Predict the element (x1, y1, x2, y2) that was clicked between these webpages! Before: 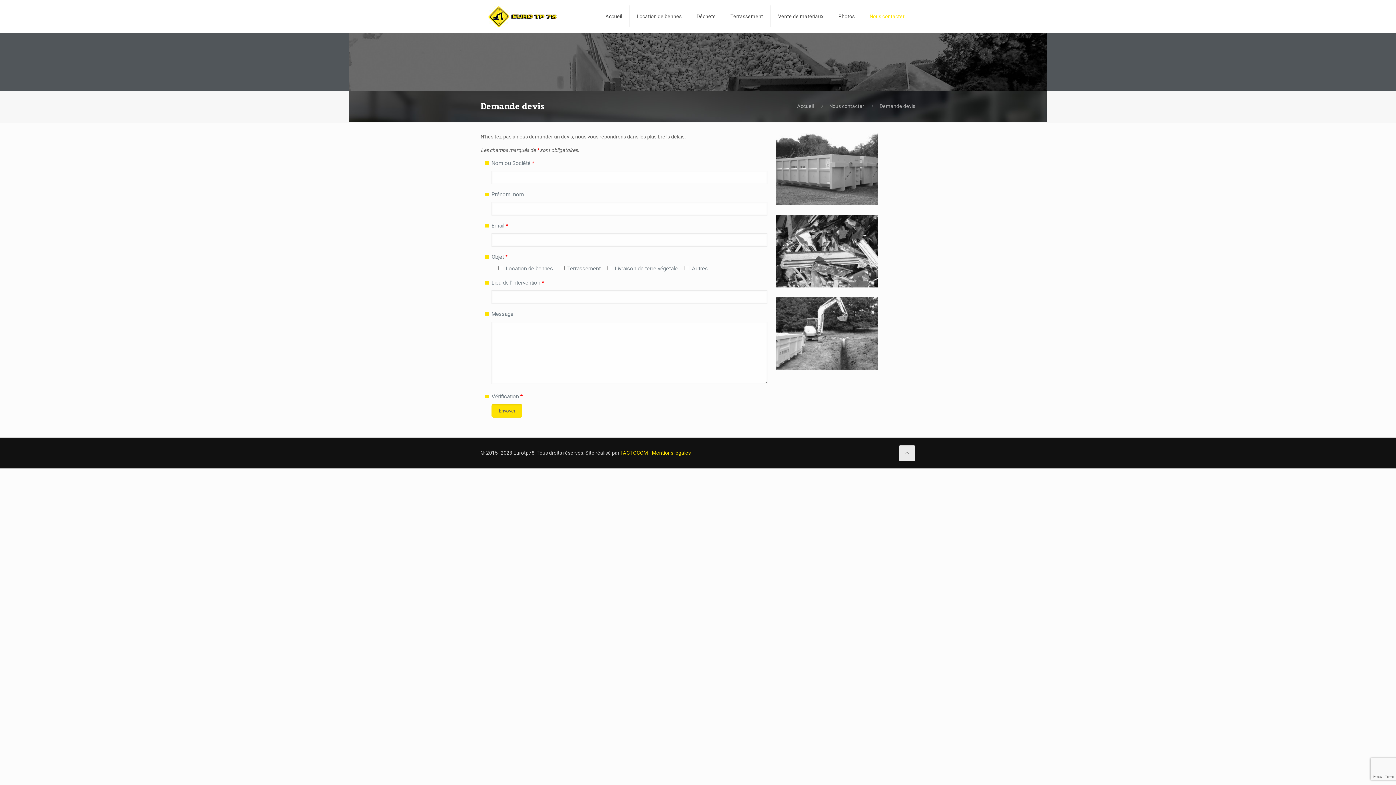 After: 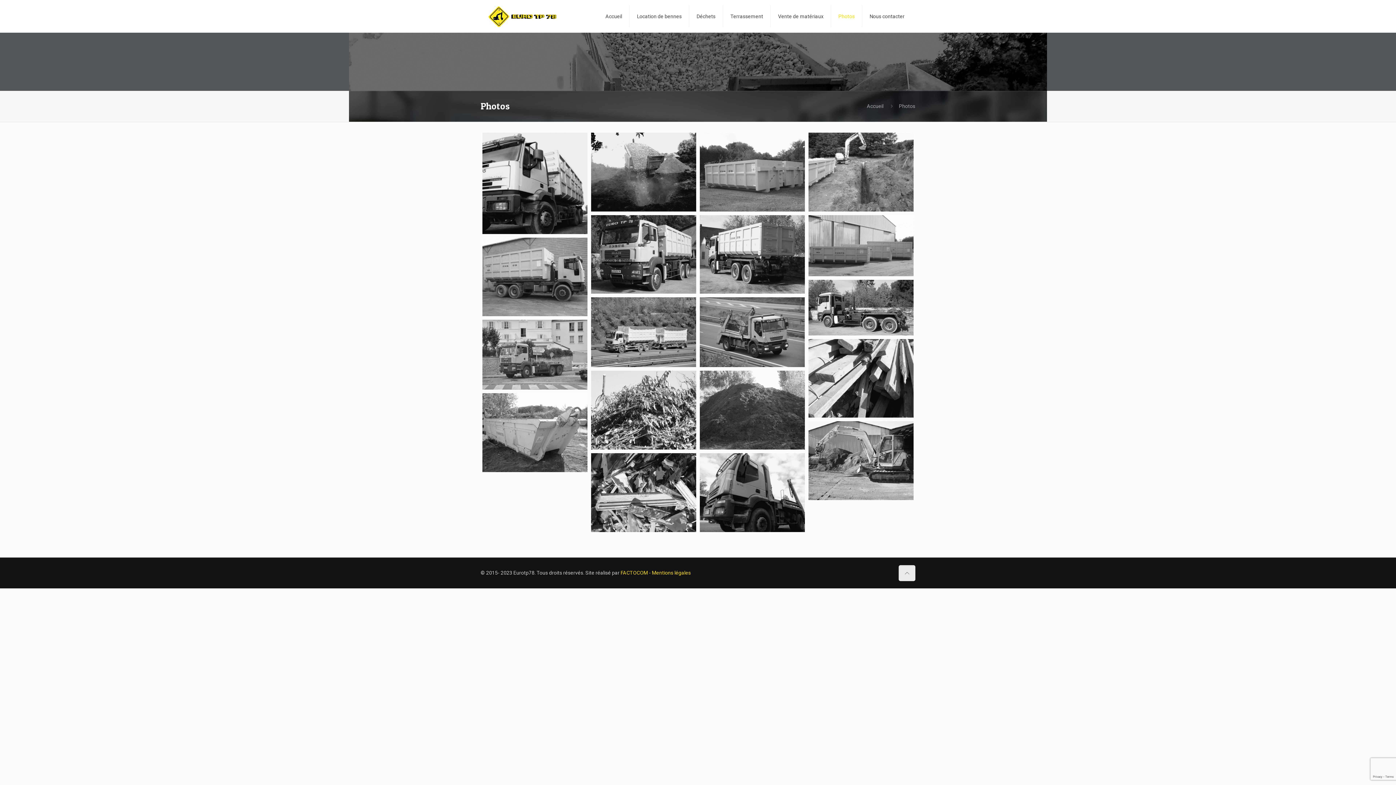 Action: label: Photos bbox: (831, 0, 862, 32)